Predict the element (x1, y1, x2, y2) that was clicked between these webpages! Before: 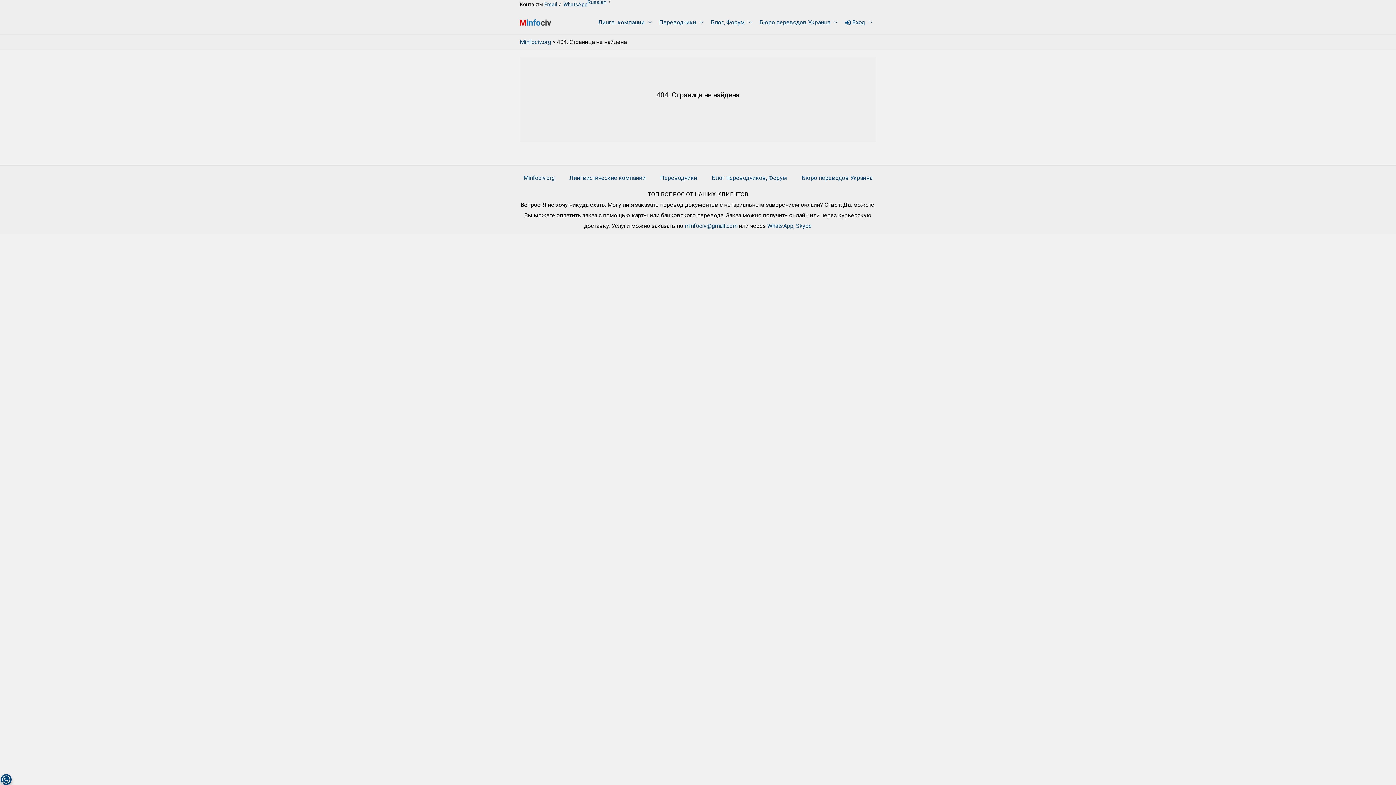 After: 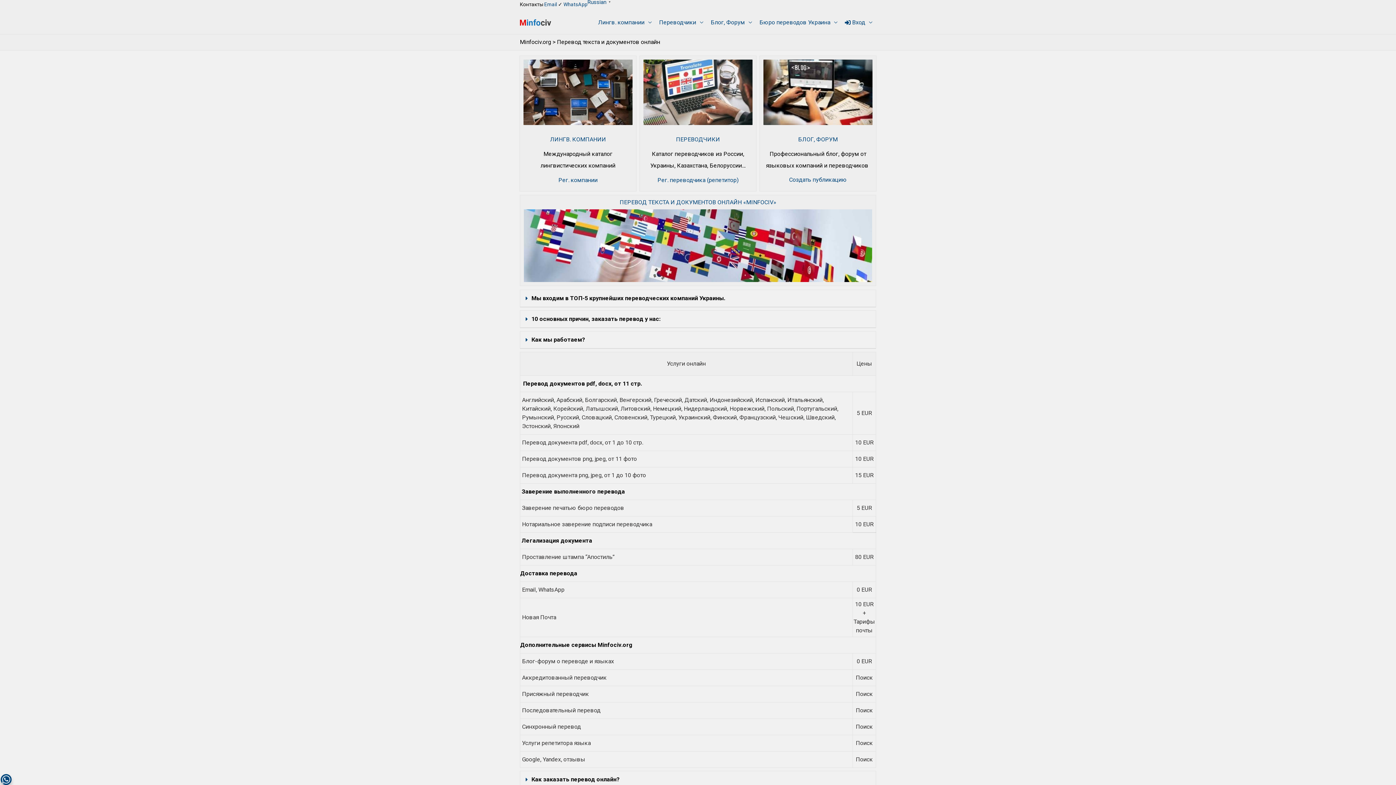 Action: label: Minfociv.org bbox: (523, 174, 562, 181)